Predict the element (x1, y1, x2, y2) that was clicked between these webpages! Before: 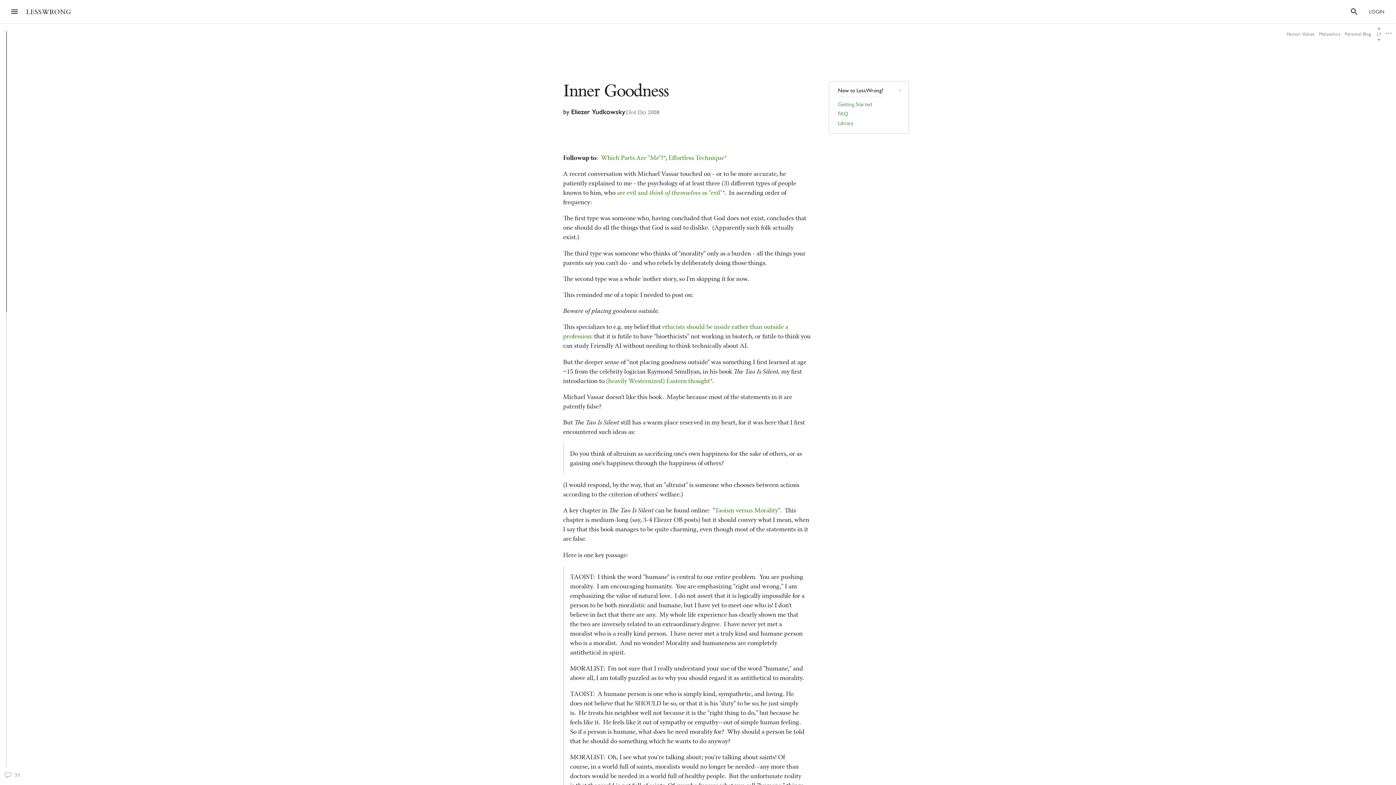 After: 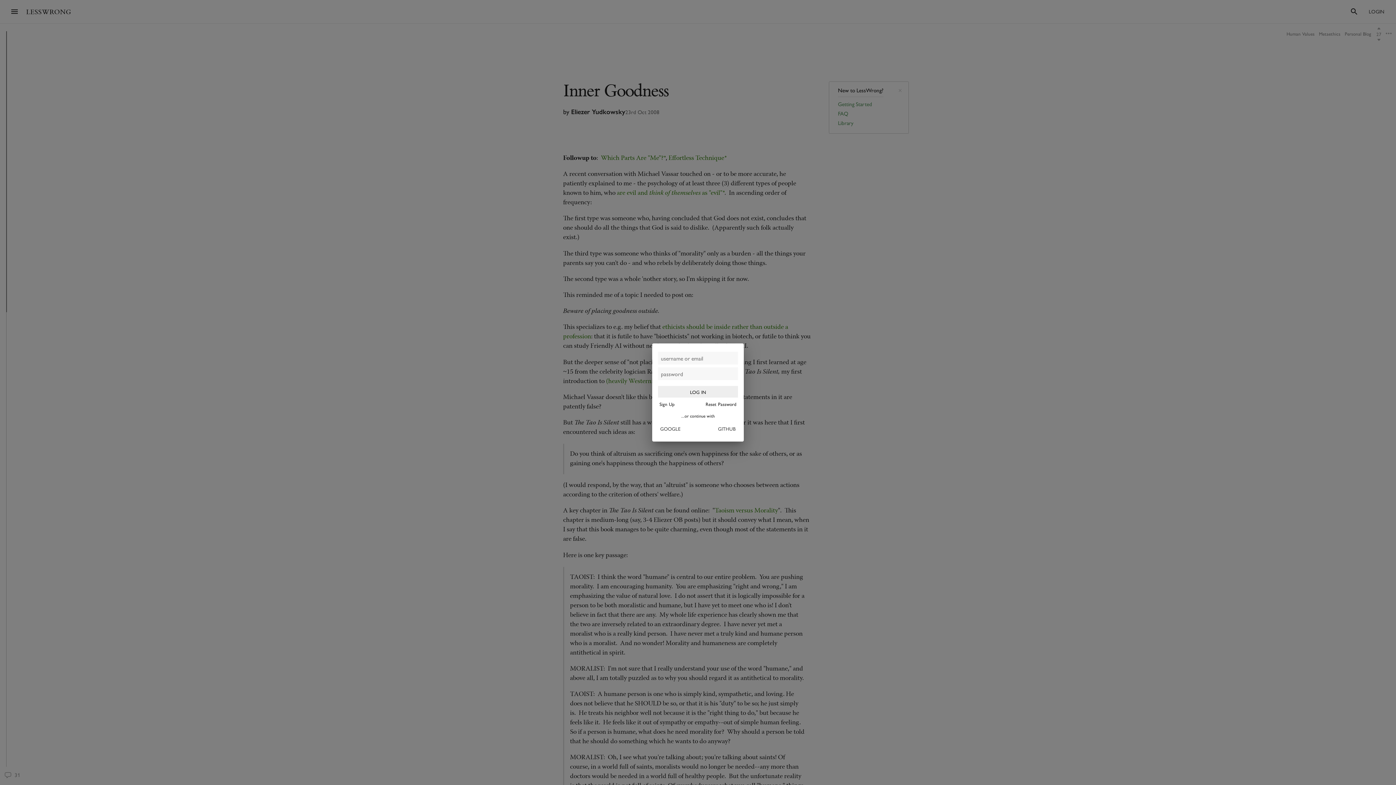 Action: bbox: (1377, 38, 1381, 41)